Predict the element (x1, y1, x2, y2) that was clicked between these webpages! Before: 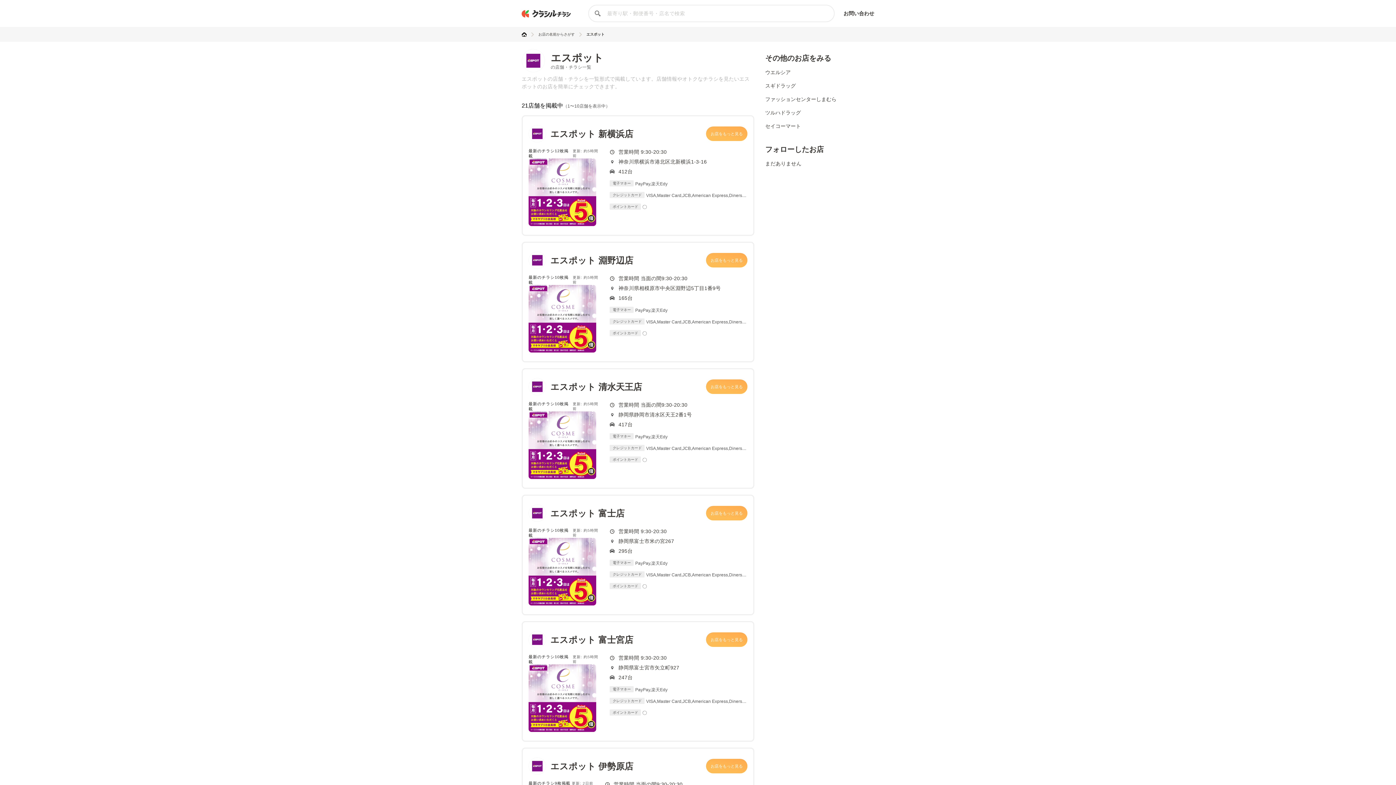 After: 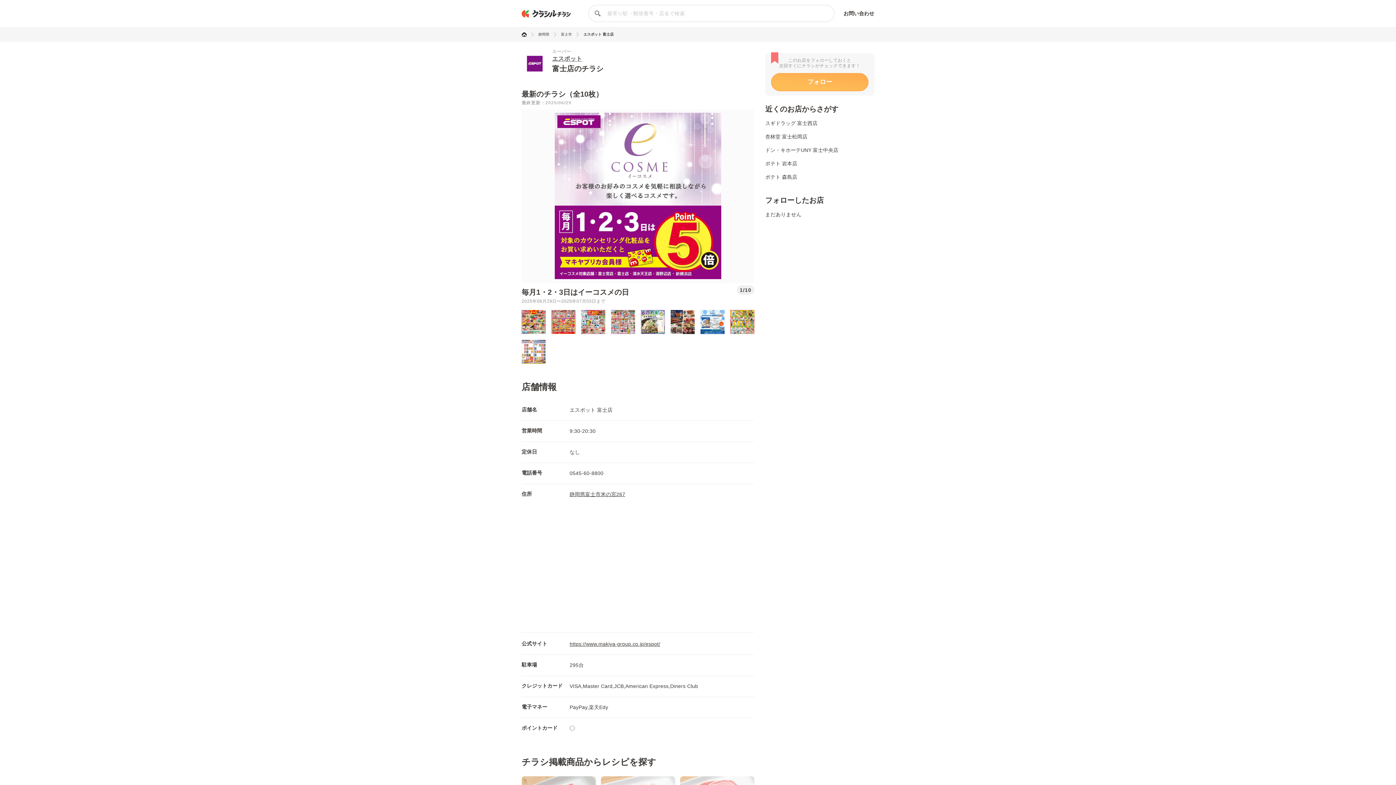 Action: bbox: (528, 538, 601, 605)